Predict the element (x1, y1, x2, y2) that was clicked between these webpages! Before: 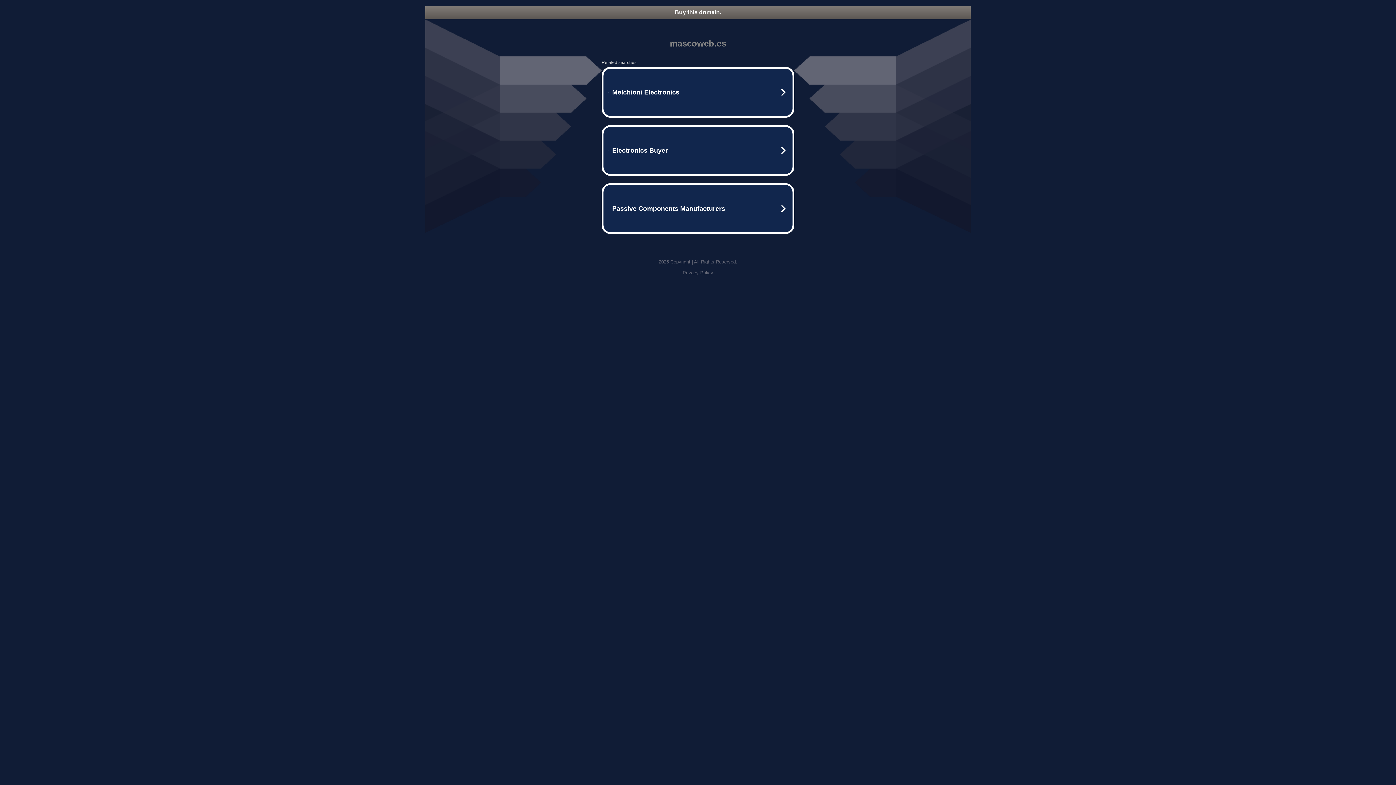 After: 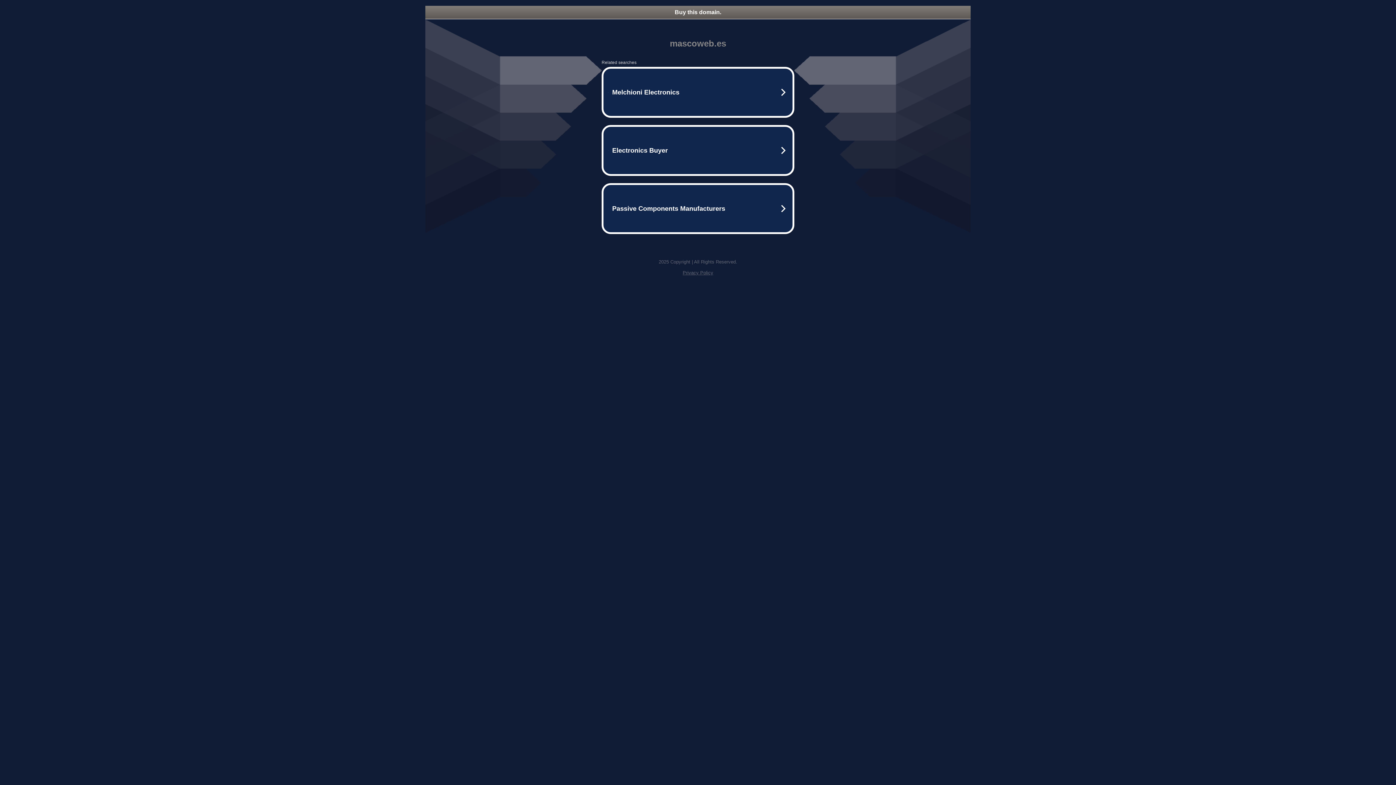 Action: bbox: (682, 270, 713, 275) label: Privacy Policy